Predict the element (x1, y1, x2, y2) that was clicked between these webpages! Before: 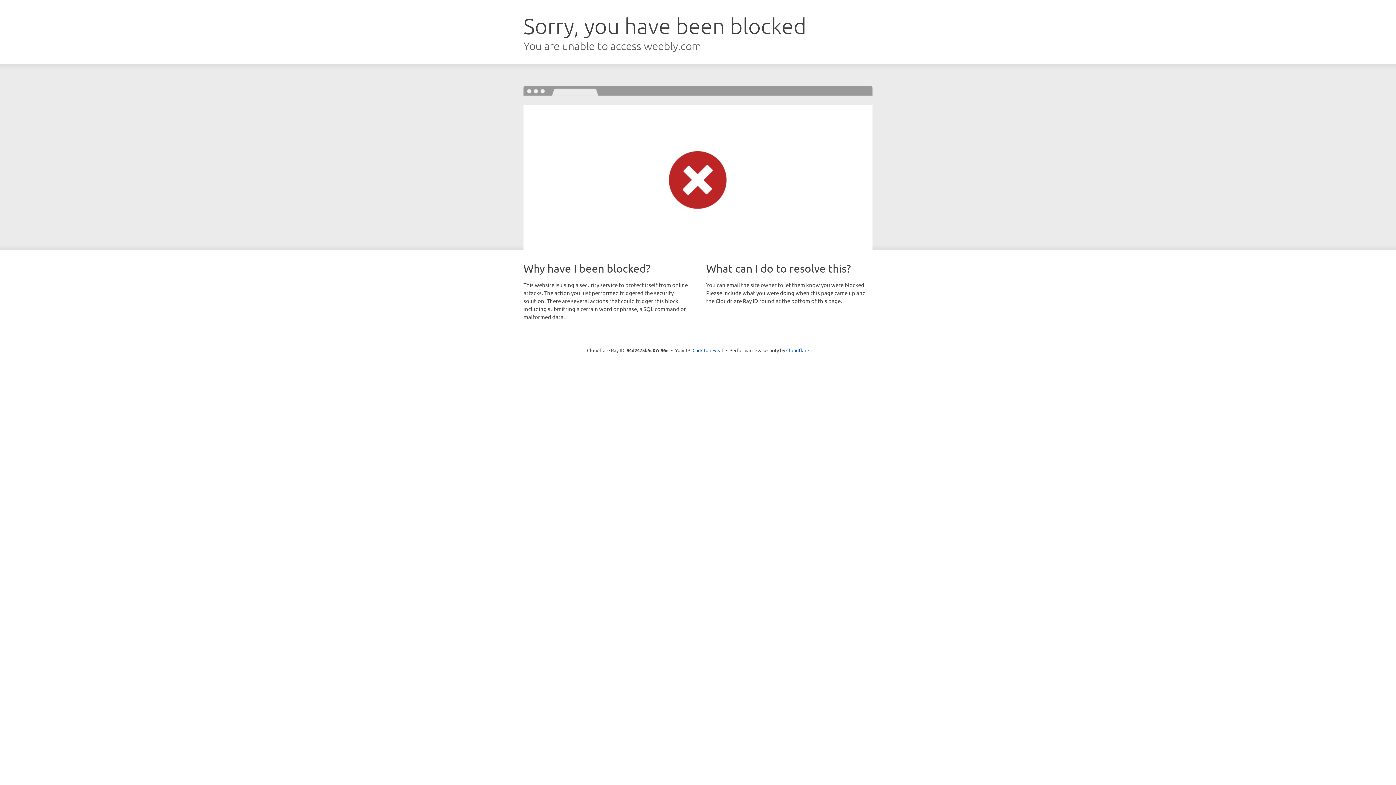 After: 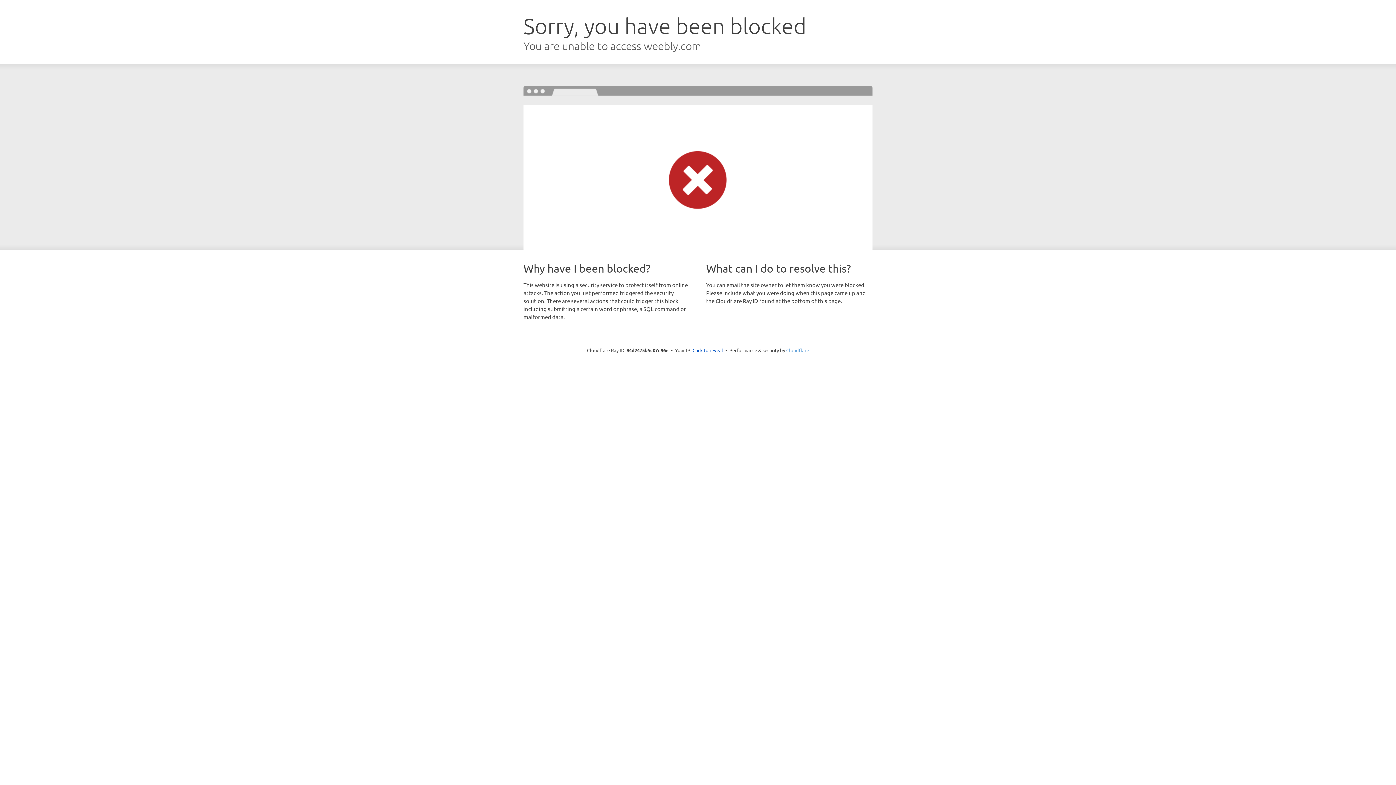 Action: bbox: (786, 347, 809, 353) label: Cloudflare